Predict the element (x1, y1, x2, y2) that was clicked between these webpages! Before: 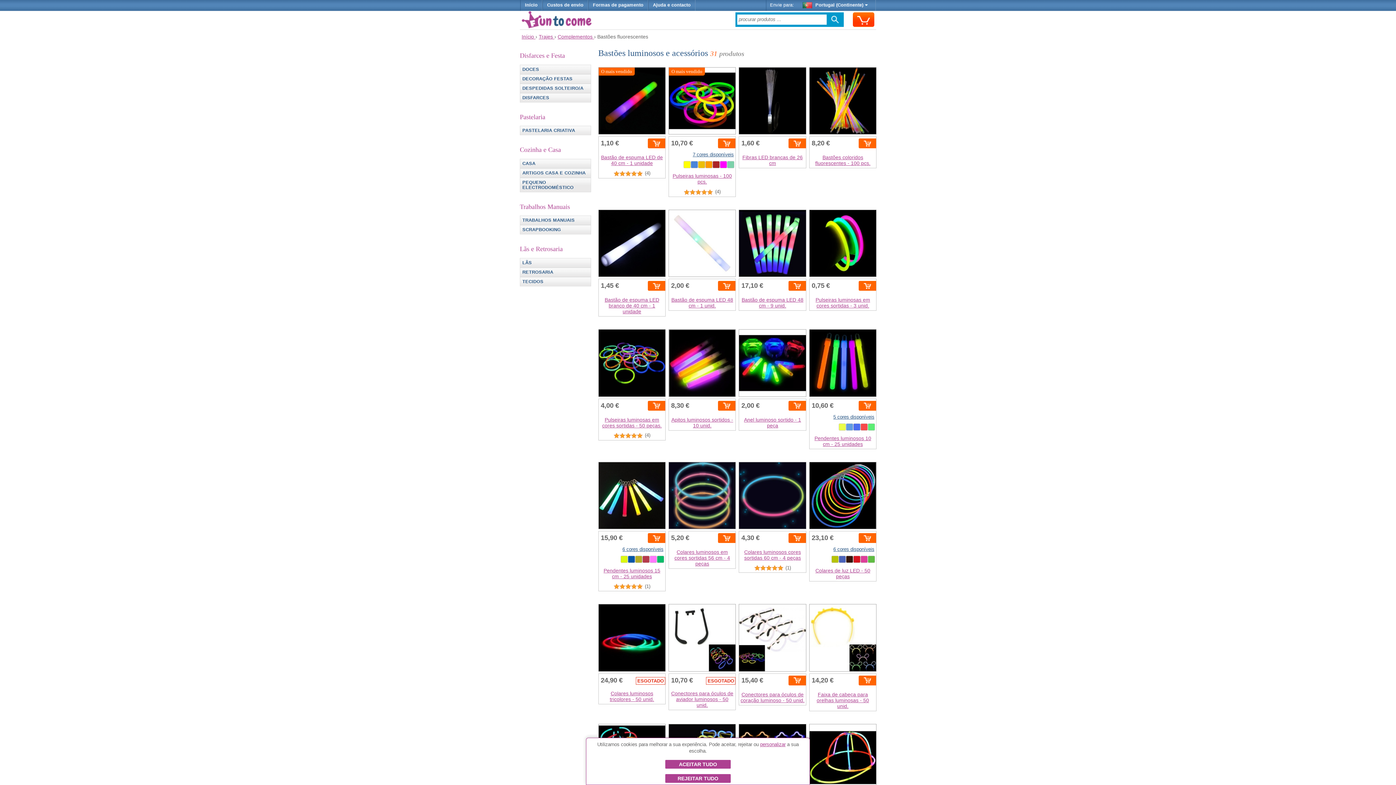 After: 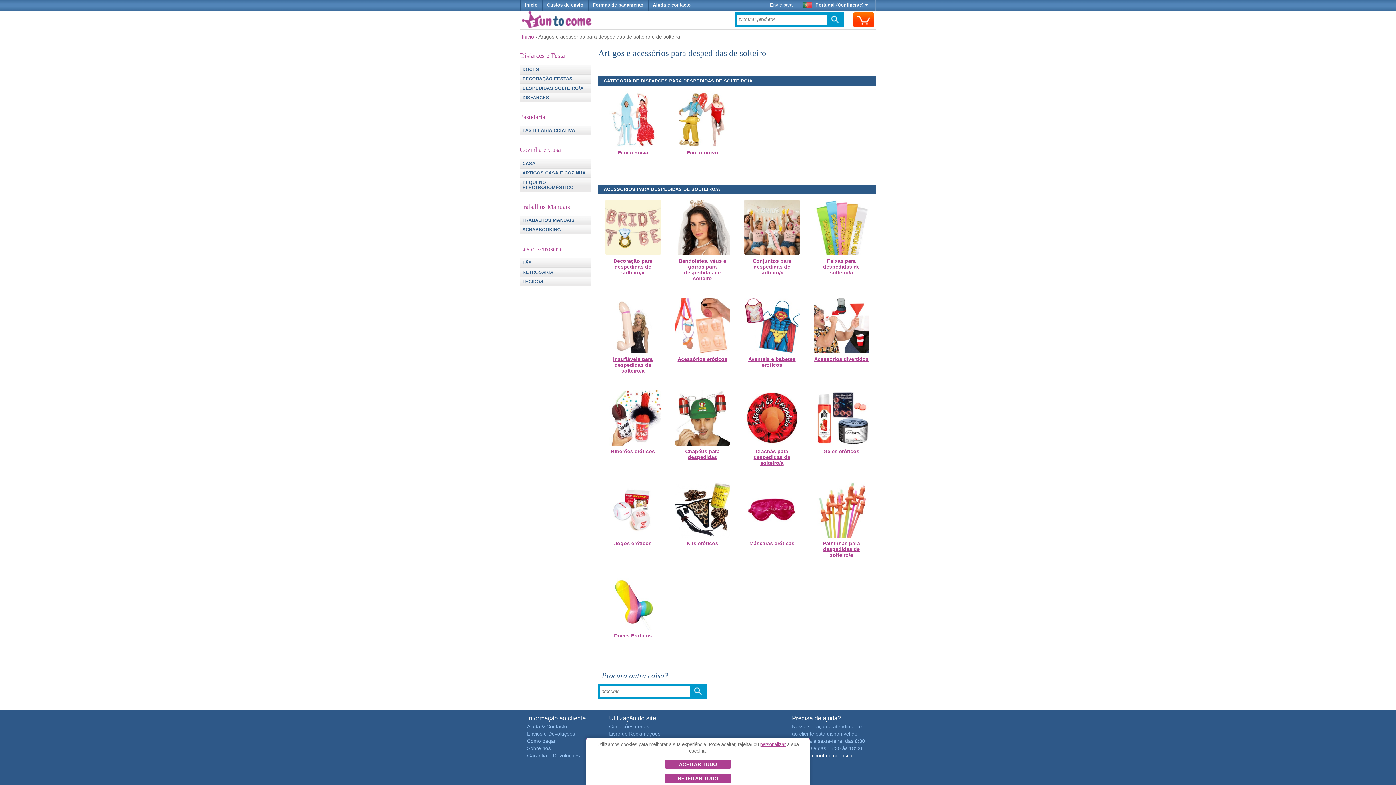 Action: bbox: (520, 83, 590, 92) label: DESPEDIDAS SOLTEIRO/A